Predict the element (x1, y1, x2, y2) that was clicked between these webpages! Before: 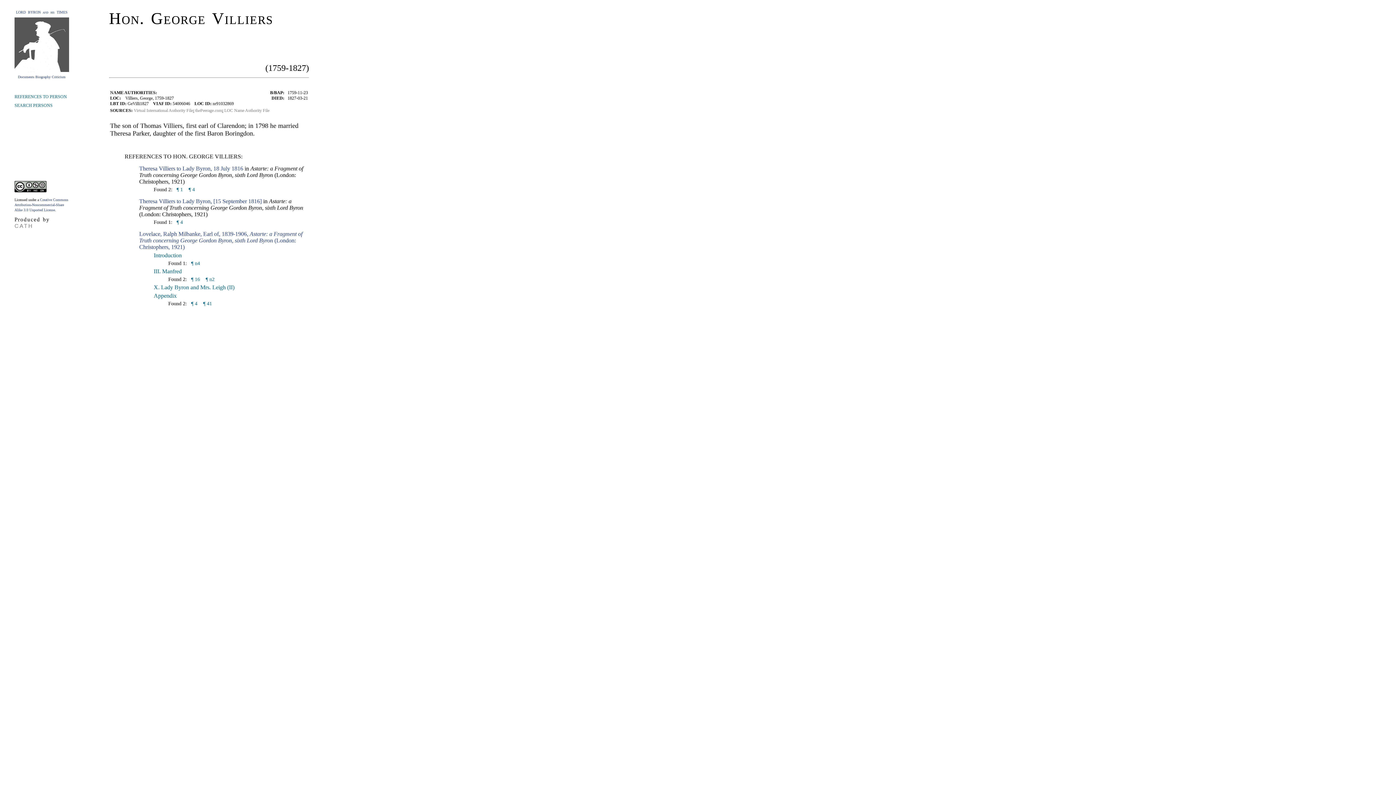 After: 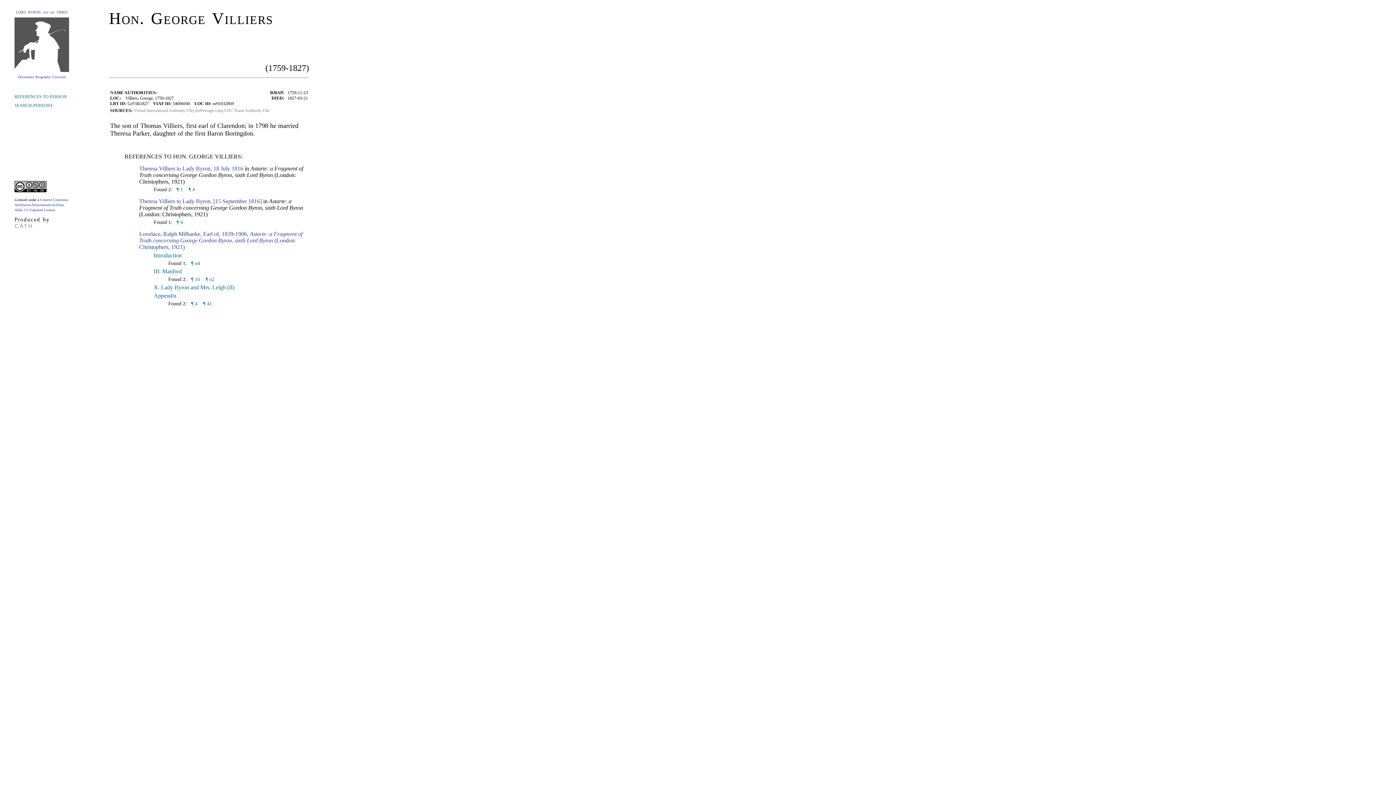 Action: bbox: (14, 94, 66, 99) label: REFERENCES TO PERSON